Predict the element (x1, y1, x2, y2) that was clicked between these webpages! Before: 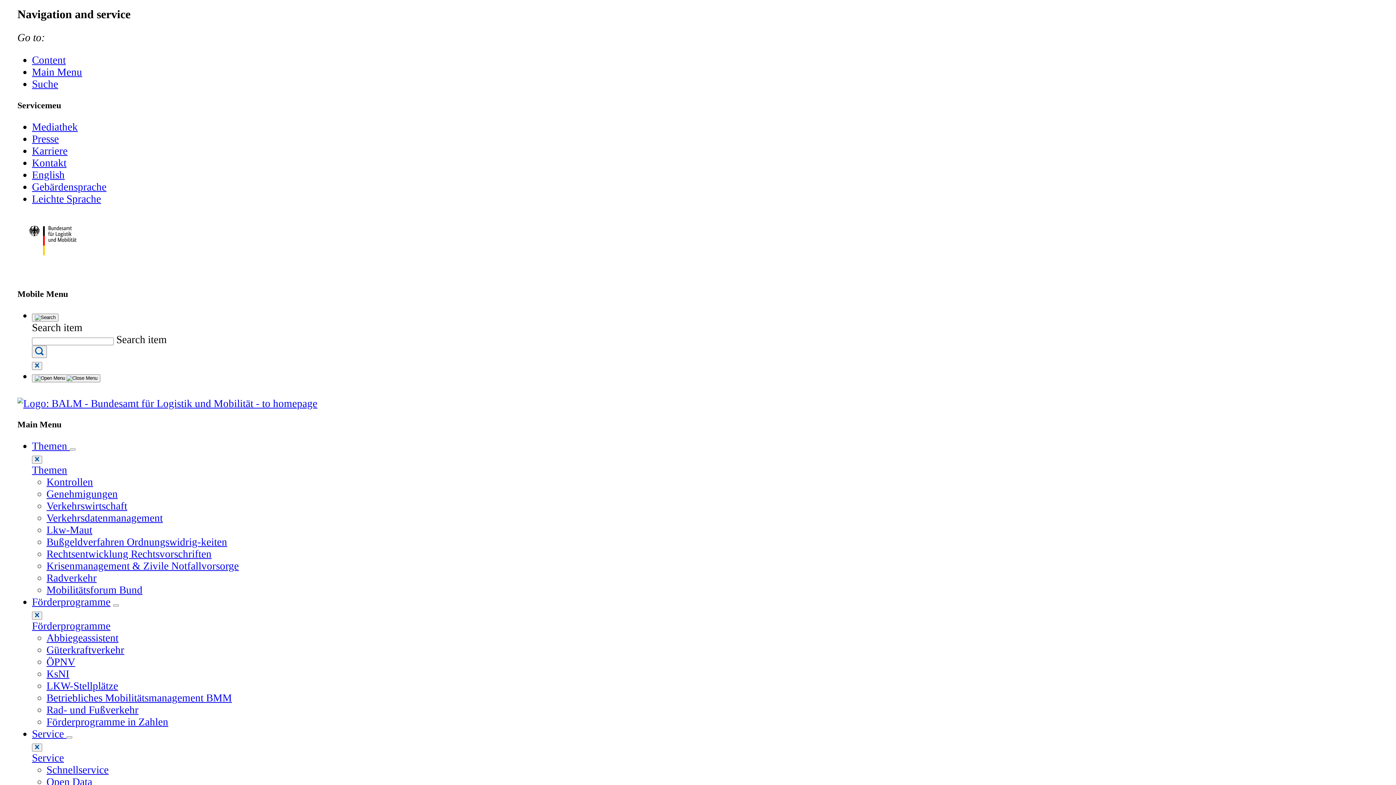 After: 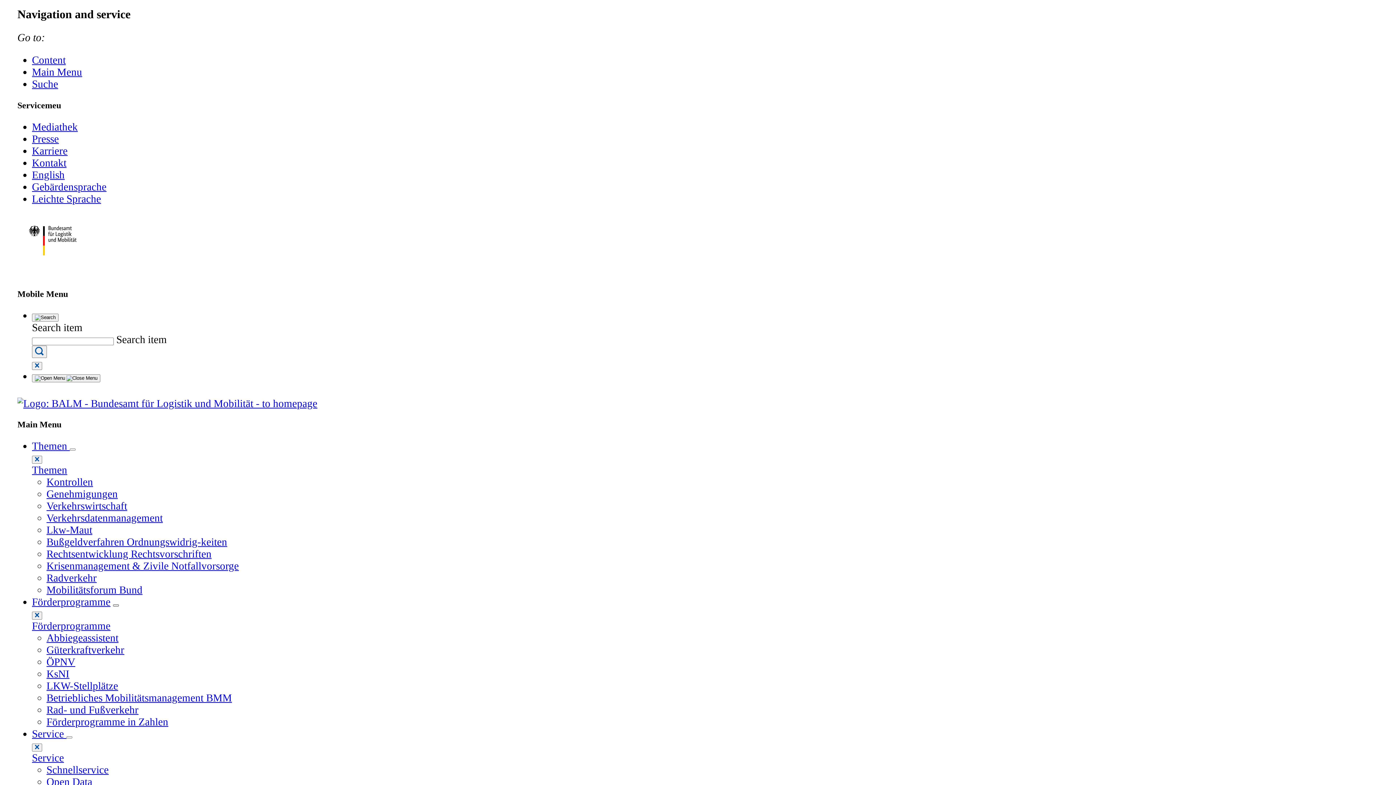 Action: bbox: (113, 604, 118, 606)